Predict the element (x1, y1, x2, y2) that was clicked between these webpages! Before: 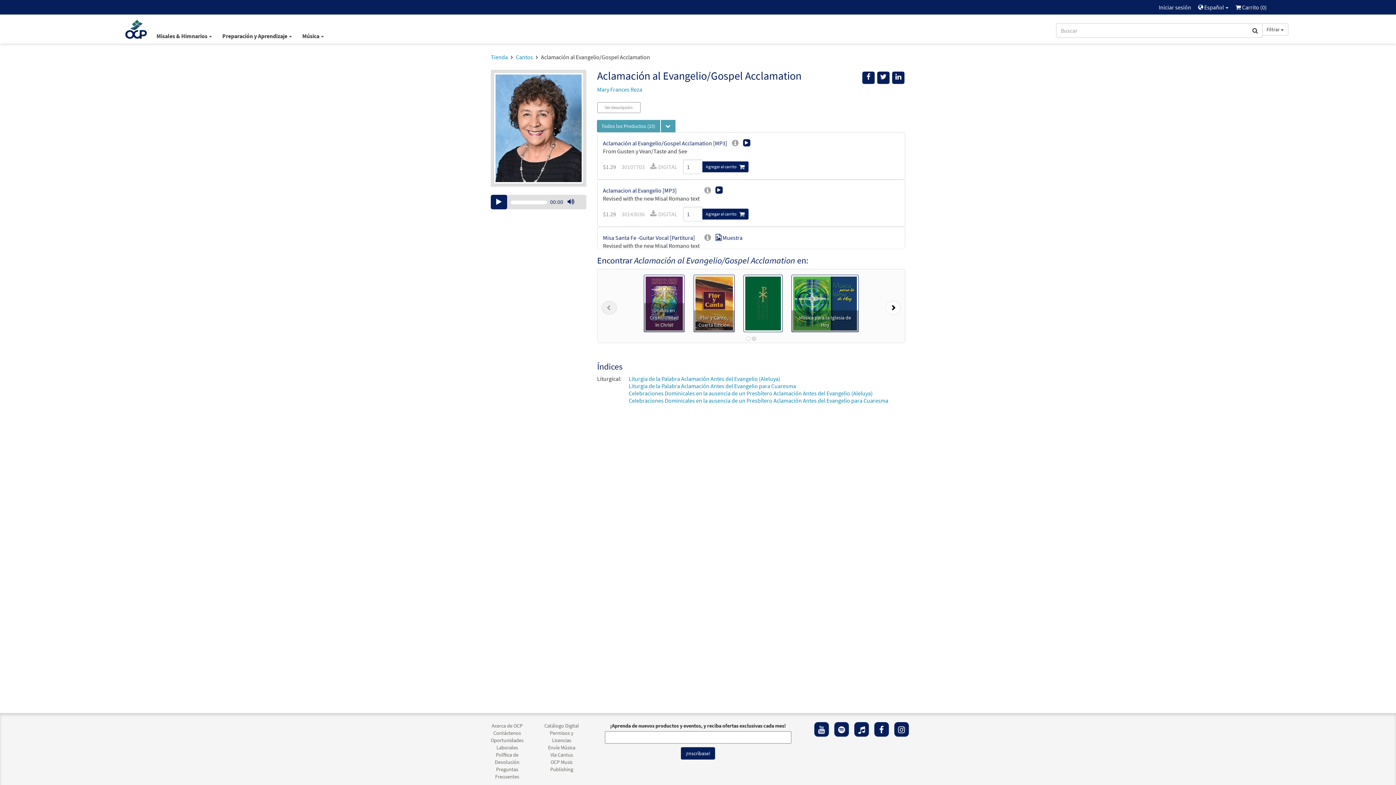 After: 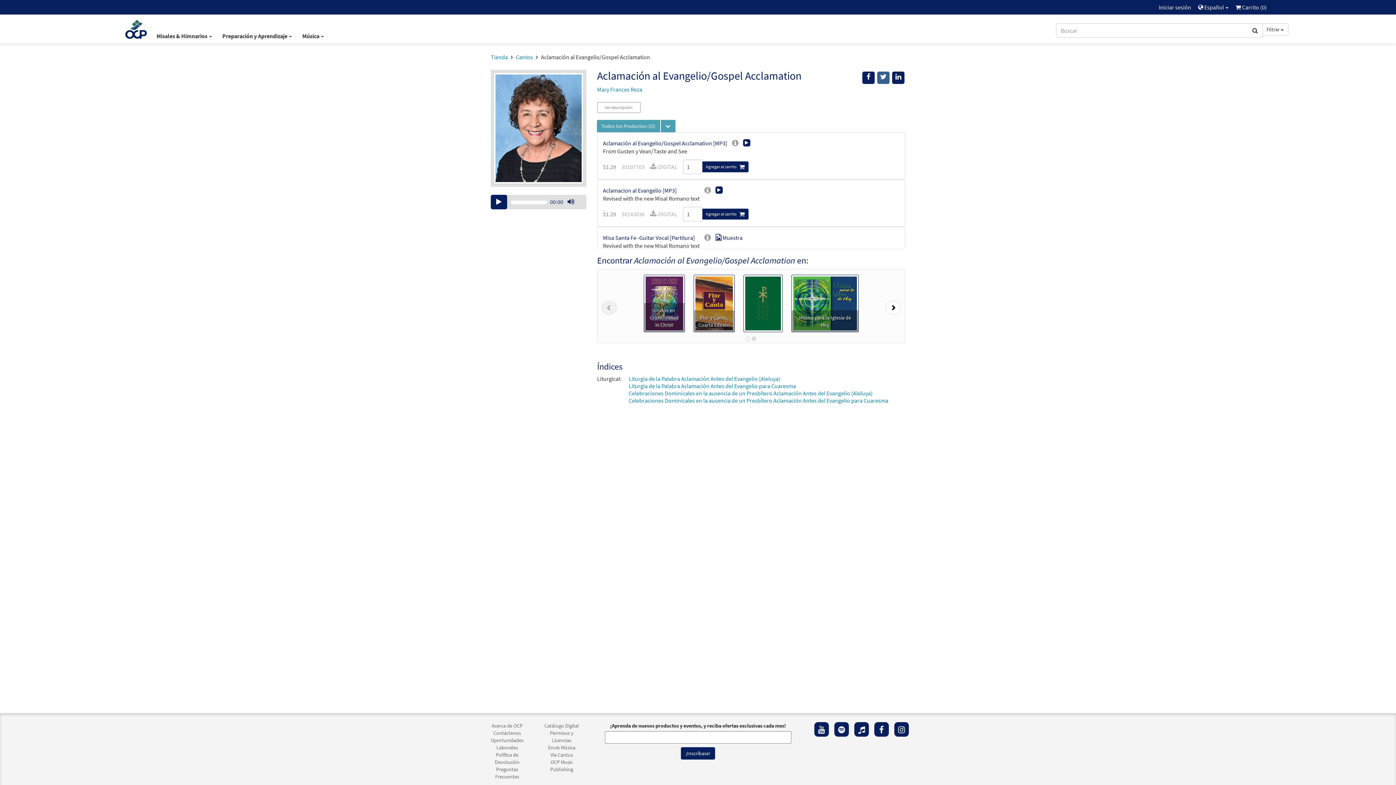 Action: bbox: (877, 71, 889, 84) label: Share on Twitter